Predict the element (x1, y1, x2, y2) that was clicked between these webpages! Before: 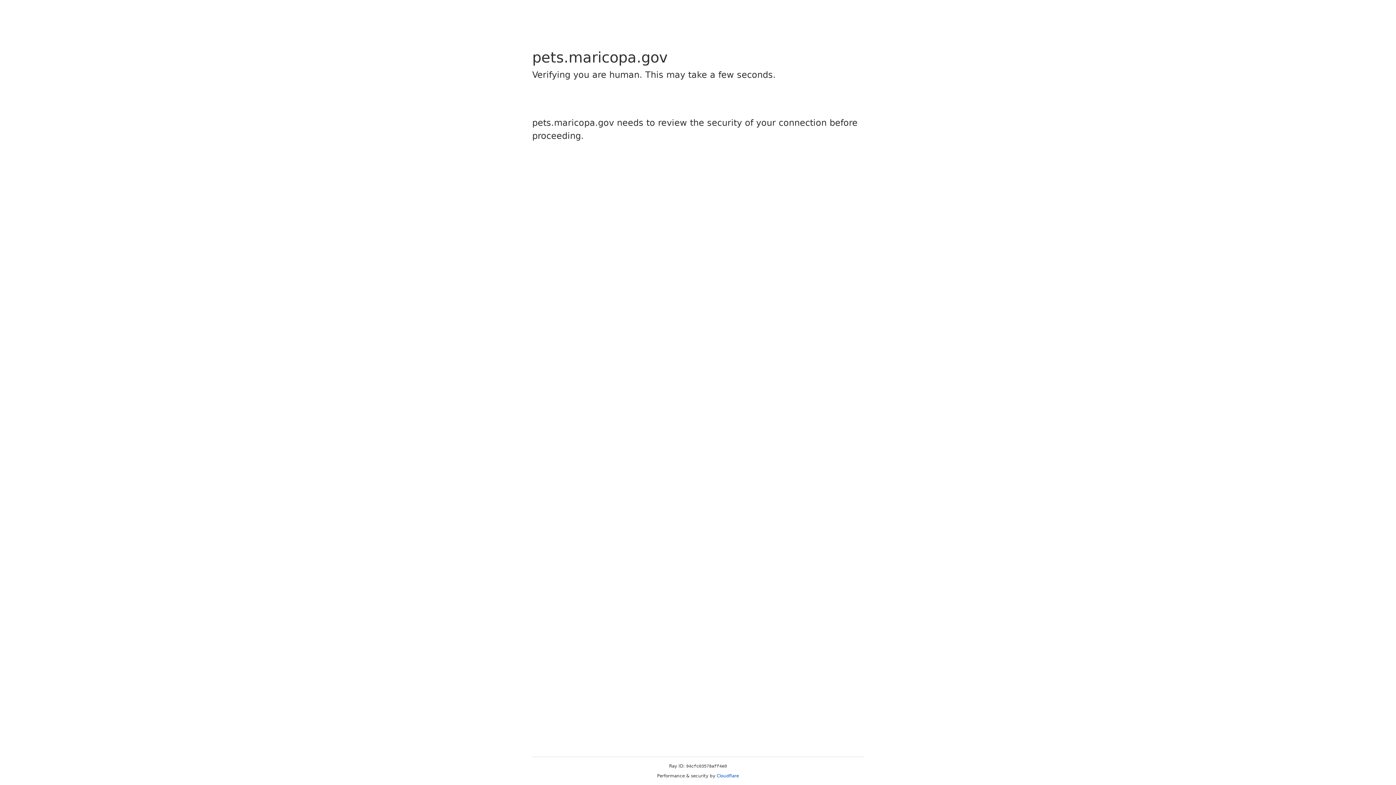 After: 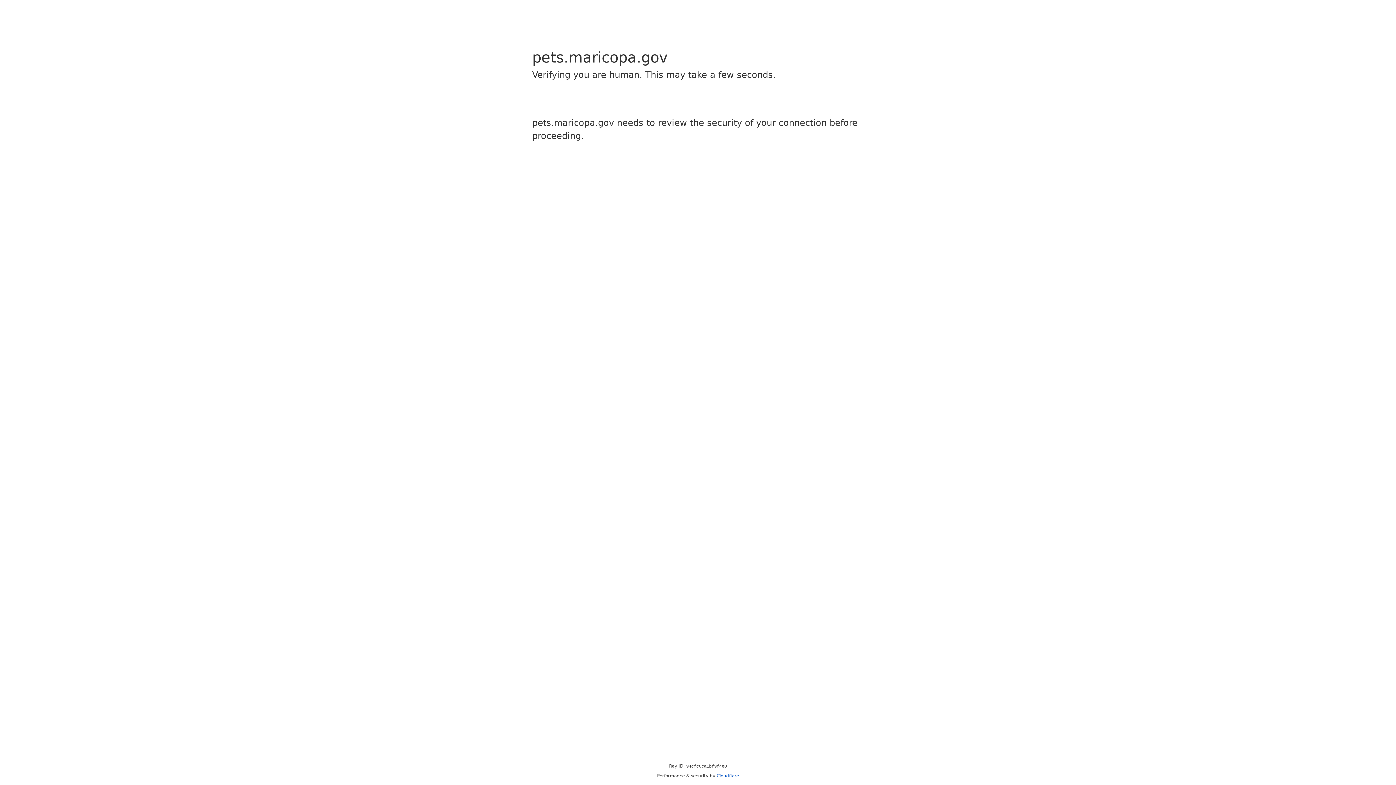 Action: bbox: (716, 773, 739, 778) label: Cloudflare